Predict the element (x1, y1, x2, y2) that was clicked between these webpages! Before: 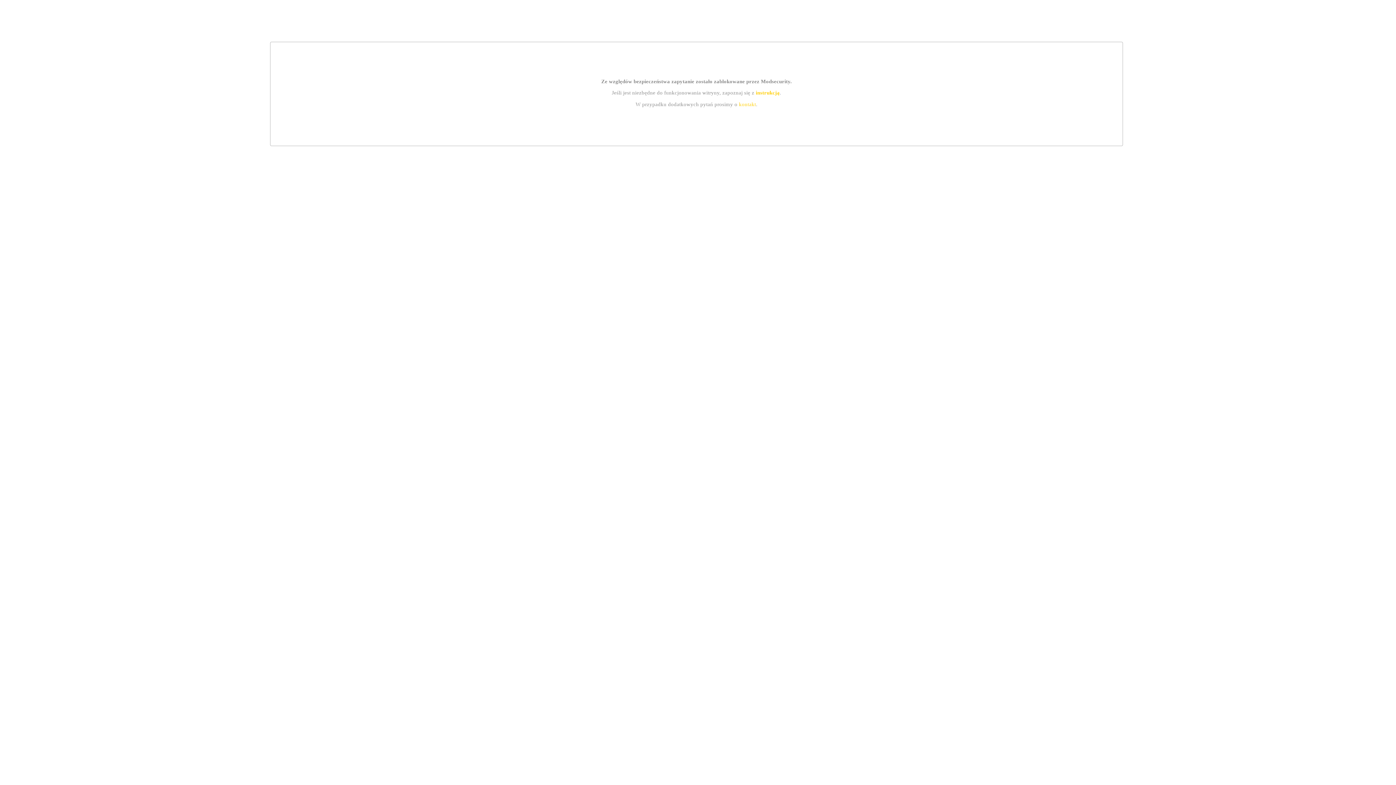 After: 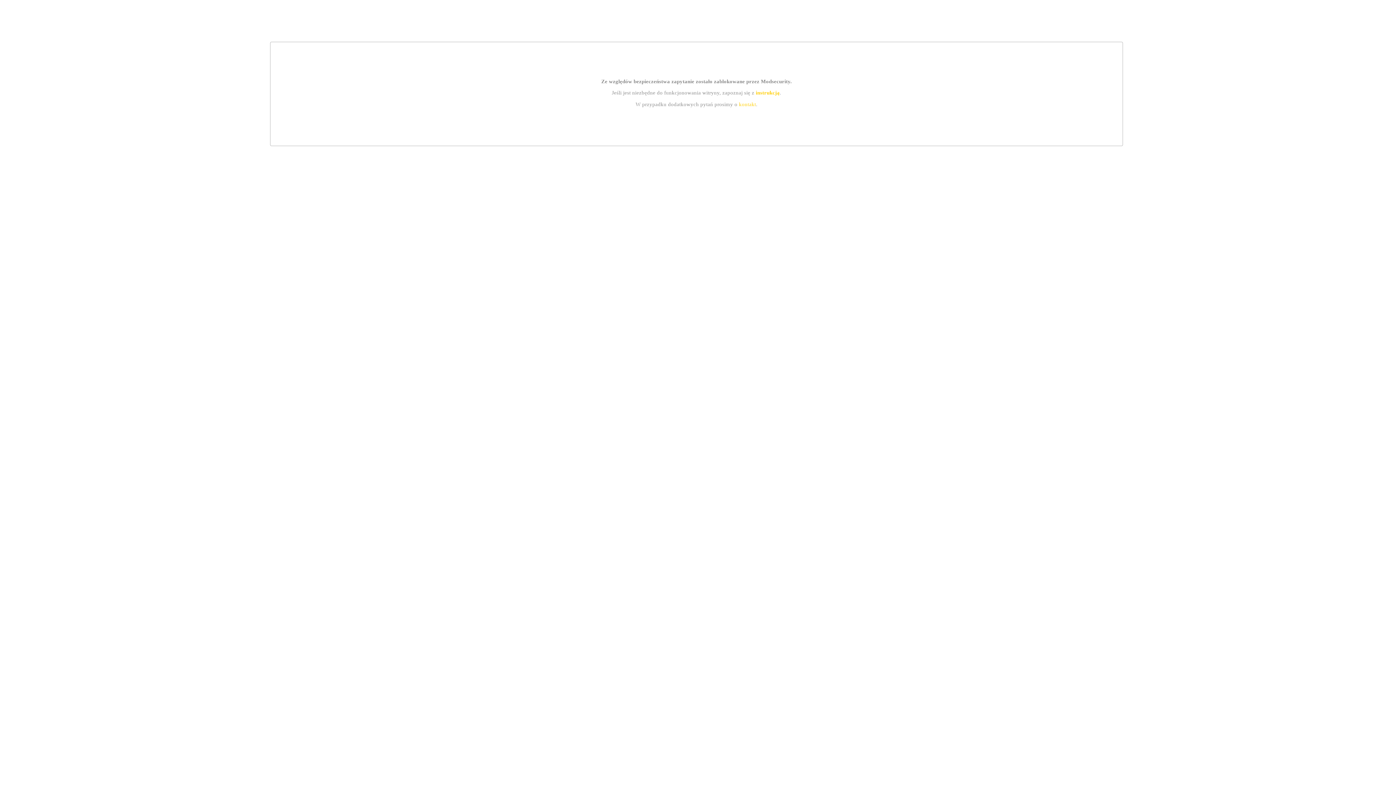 Action: bbox: (755, 89, 779, 95) label: instrukcją